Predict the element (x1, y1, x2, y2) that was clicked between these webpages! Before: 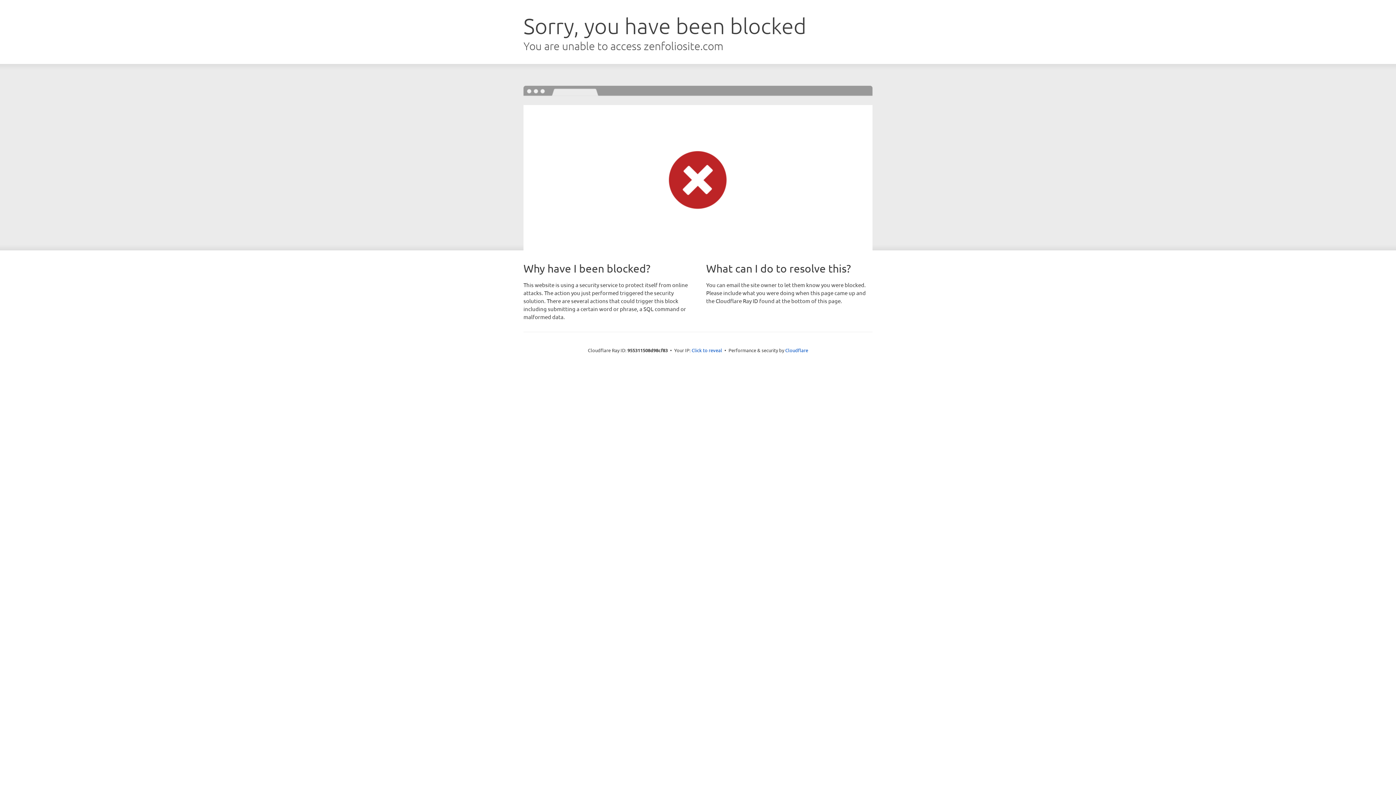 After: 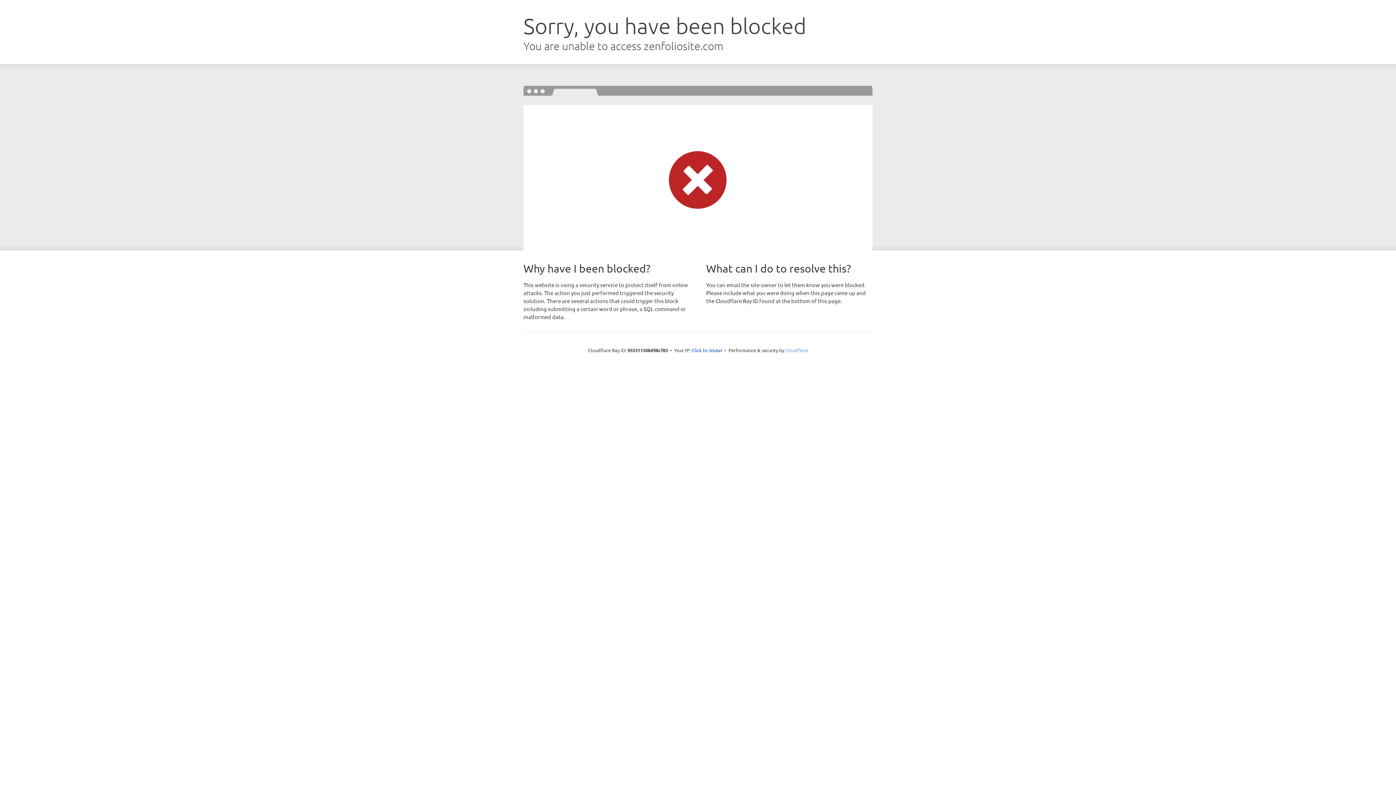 Action: label: Cloudflare bbox: (785, 347, 808, 353)